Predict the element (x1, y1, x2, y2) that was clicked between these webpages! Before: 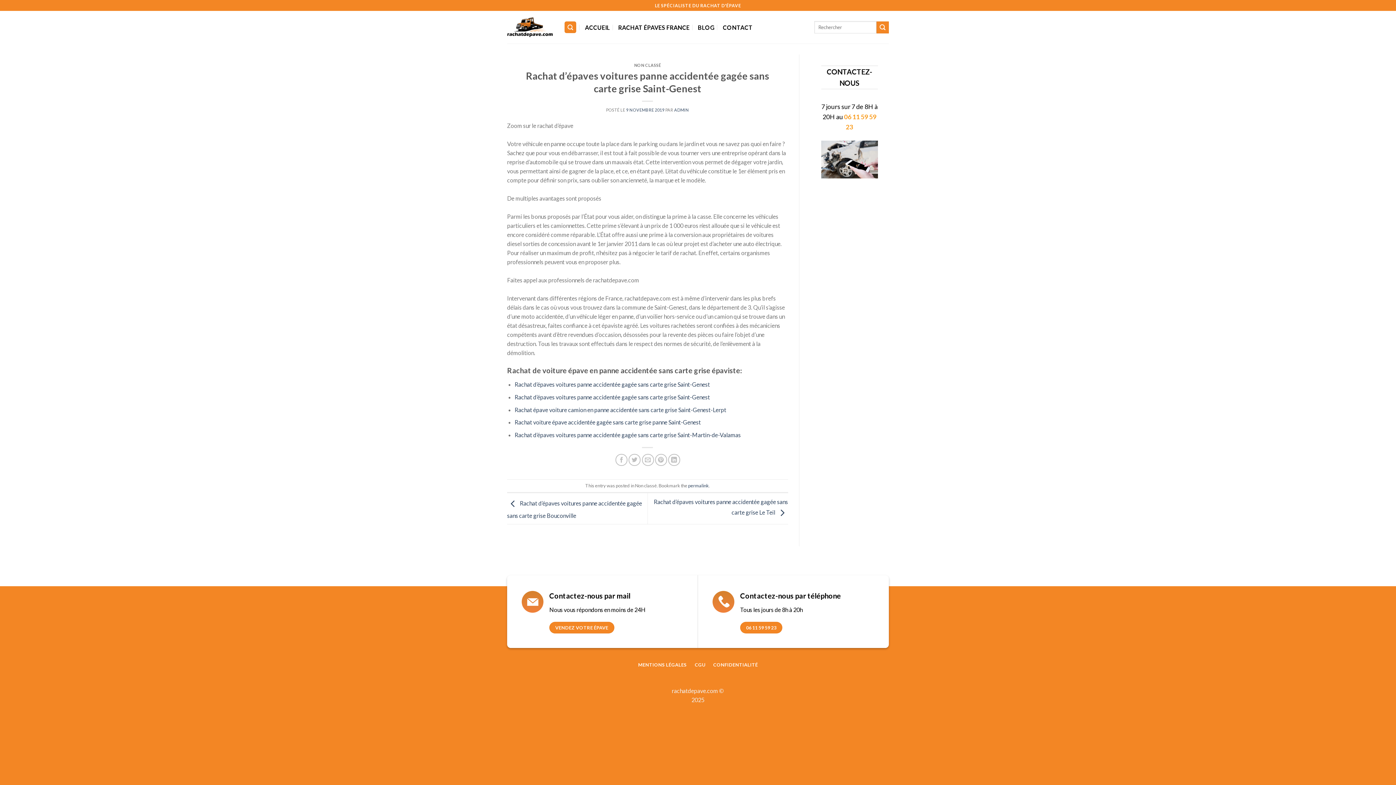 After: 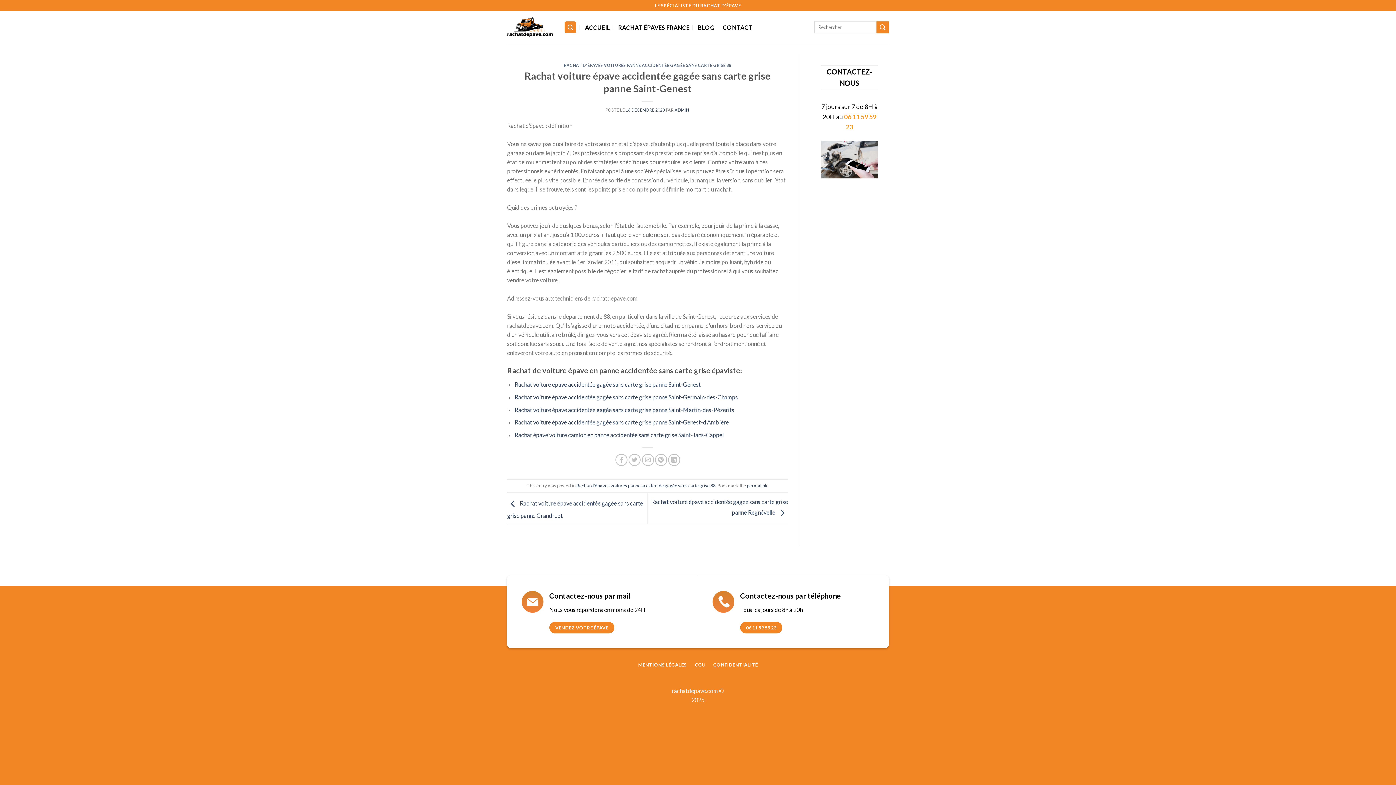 Action: bbox: (514, 418, 701, 425) label: Rachat voiture épave accidentée gagée sans carte grise panne Saint-Genest